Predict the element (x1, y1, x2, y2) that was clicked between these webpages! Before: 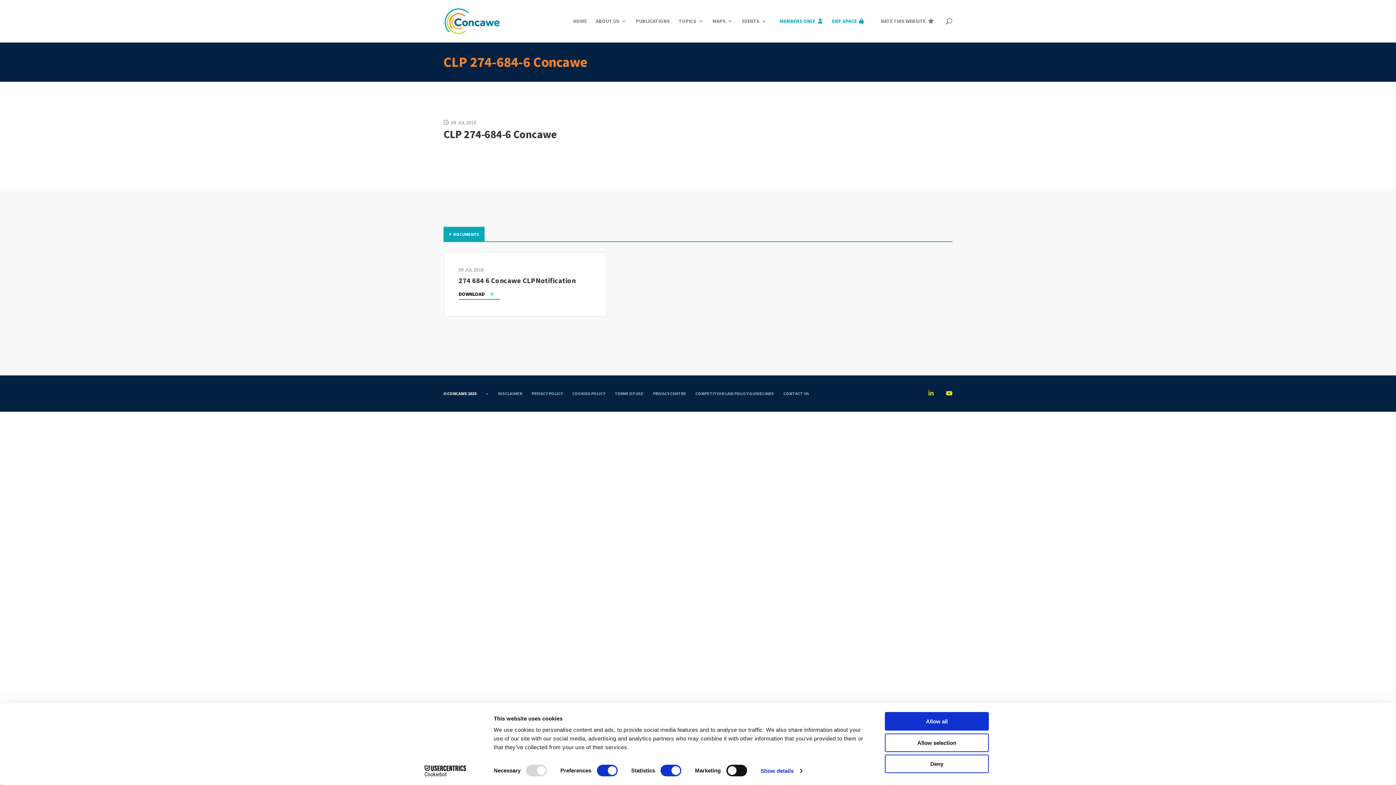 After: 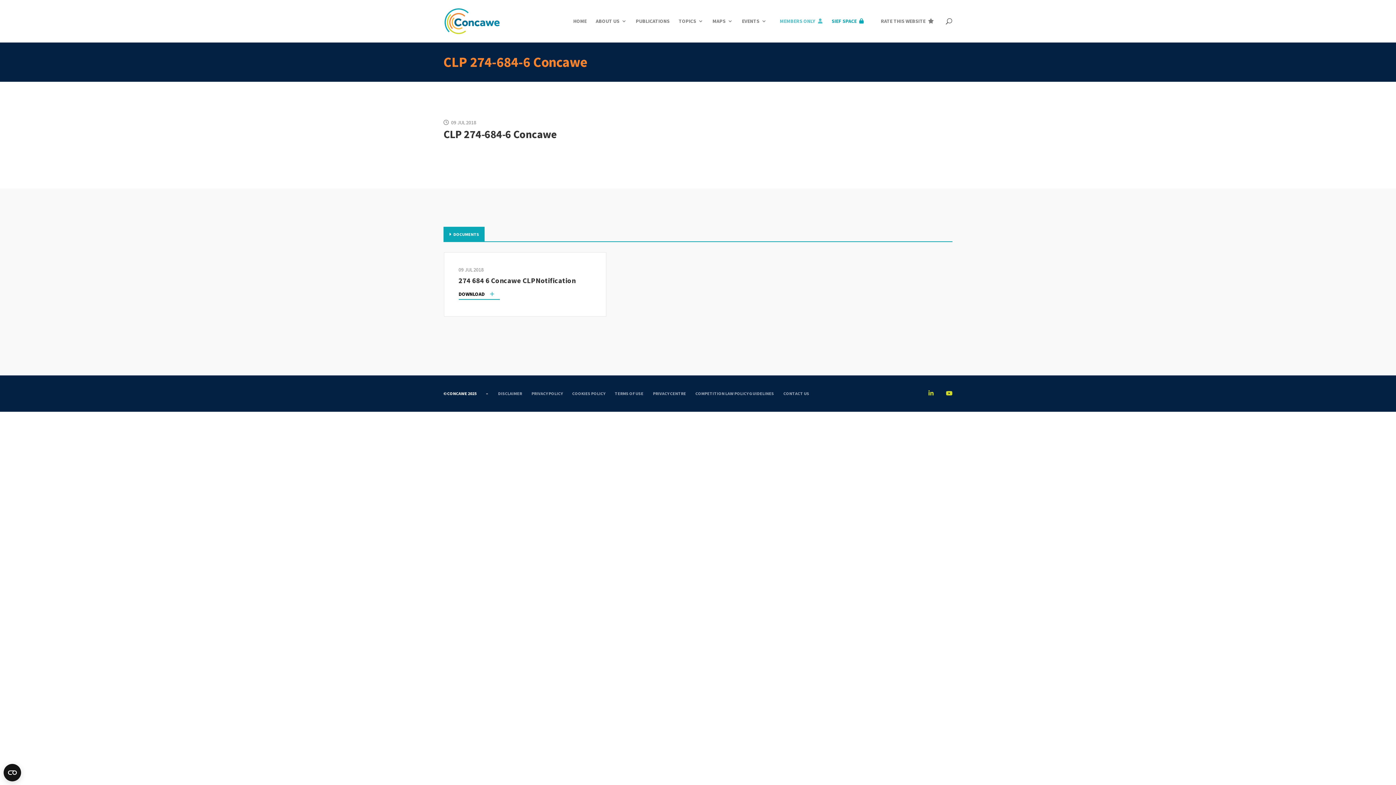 Action: label: MEMBERS ONLY bbox: (775, 16, 826, 42)